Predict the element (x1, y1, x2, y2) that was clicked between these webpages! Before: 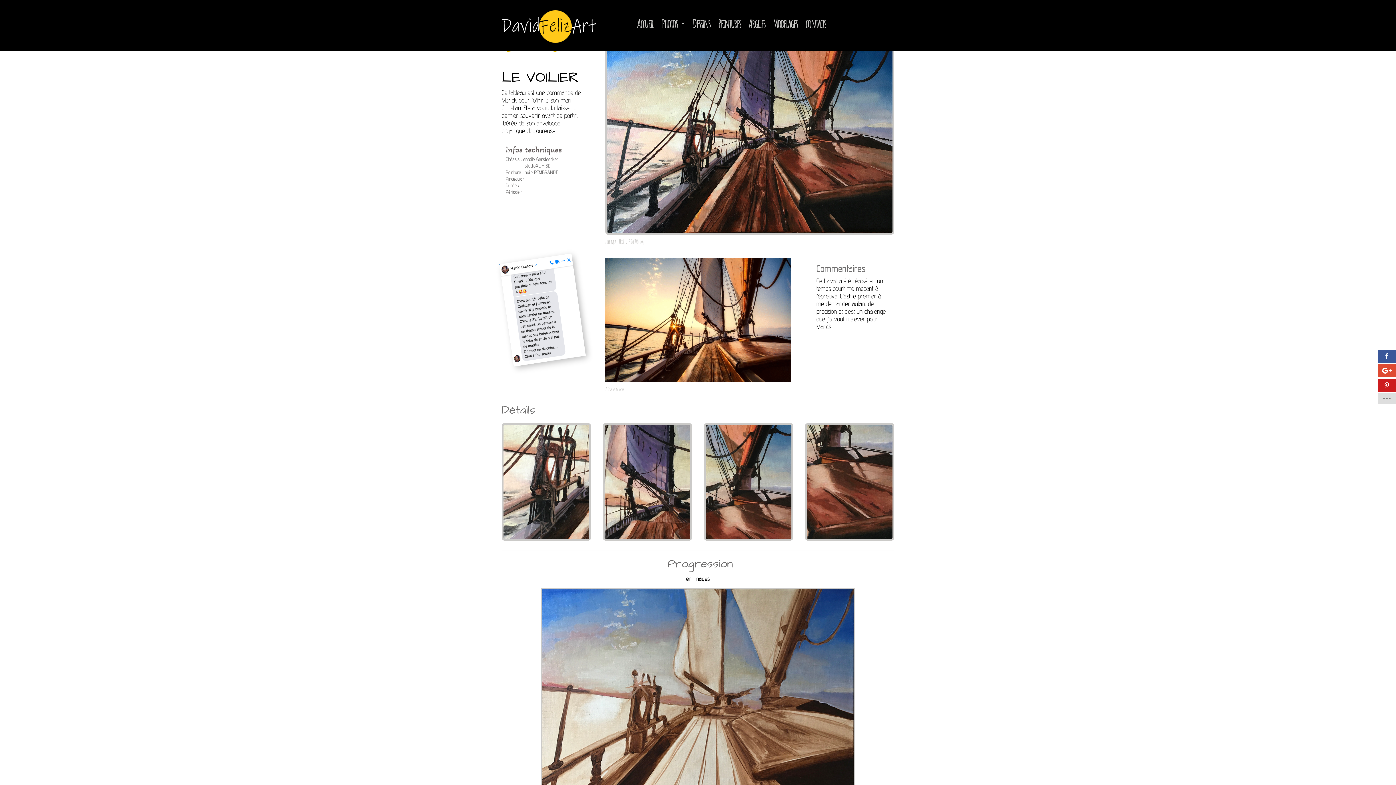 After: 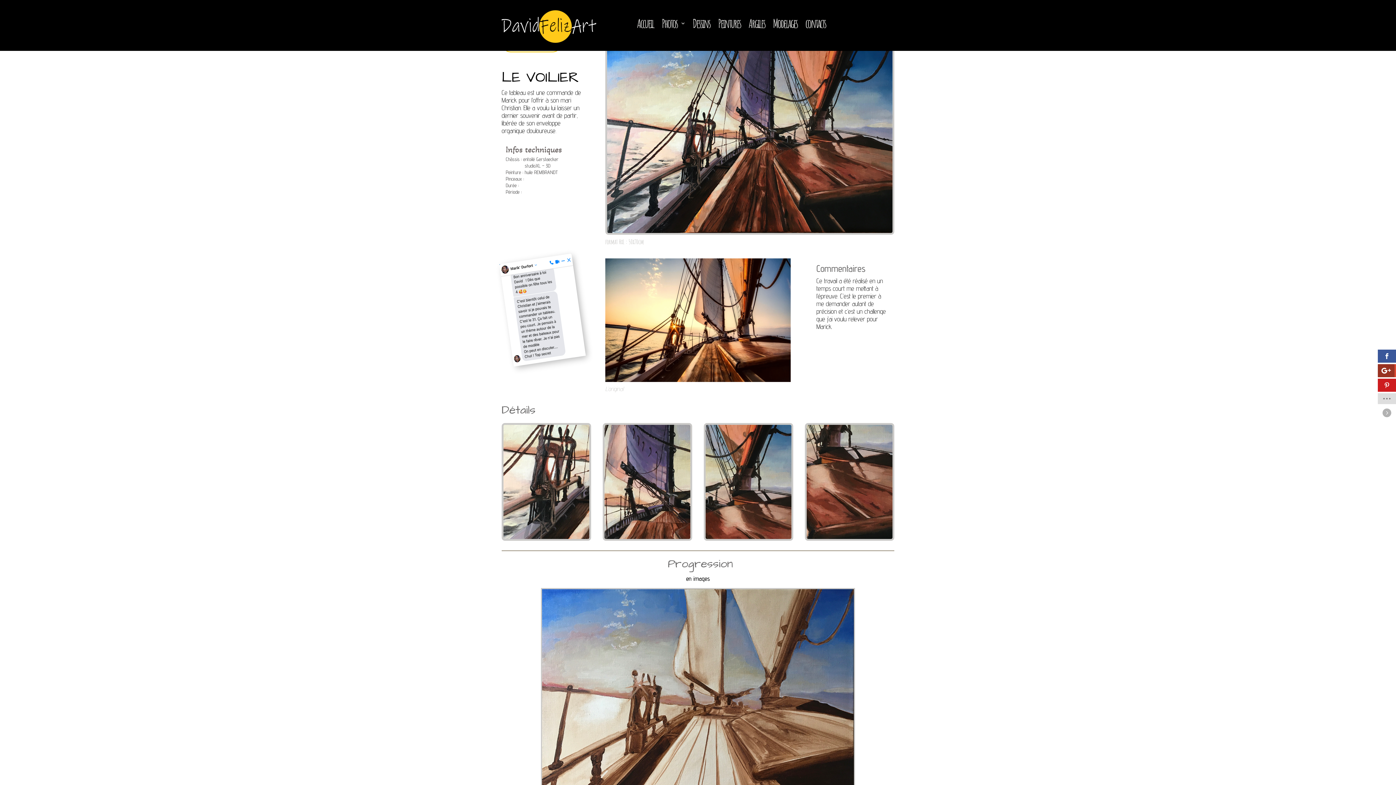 Action: bbox: (1378, 364, 1396, 377)